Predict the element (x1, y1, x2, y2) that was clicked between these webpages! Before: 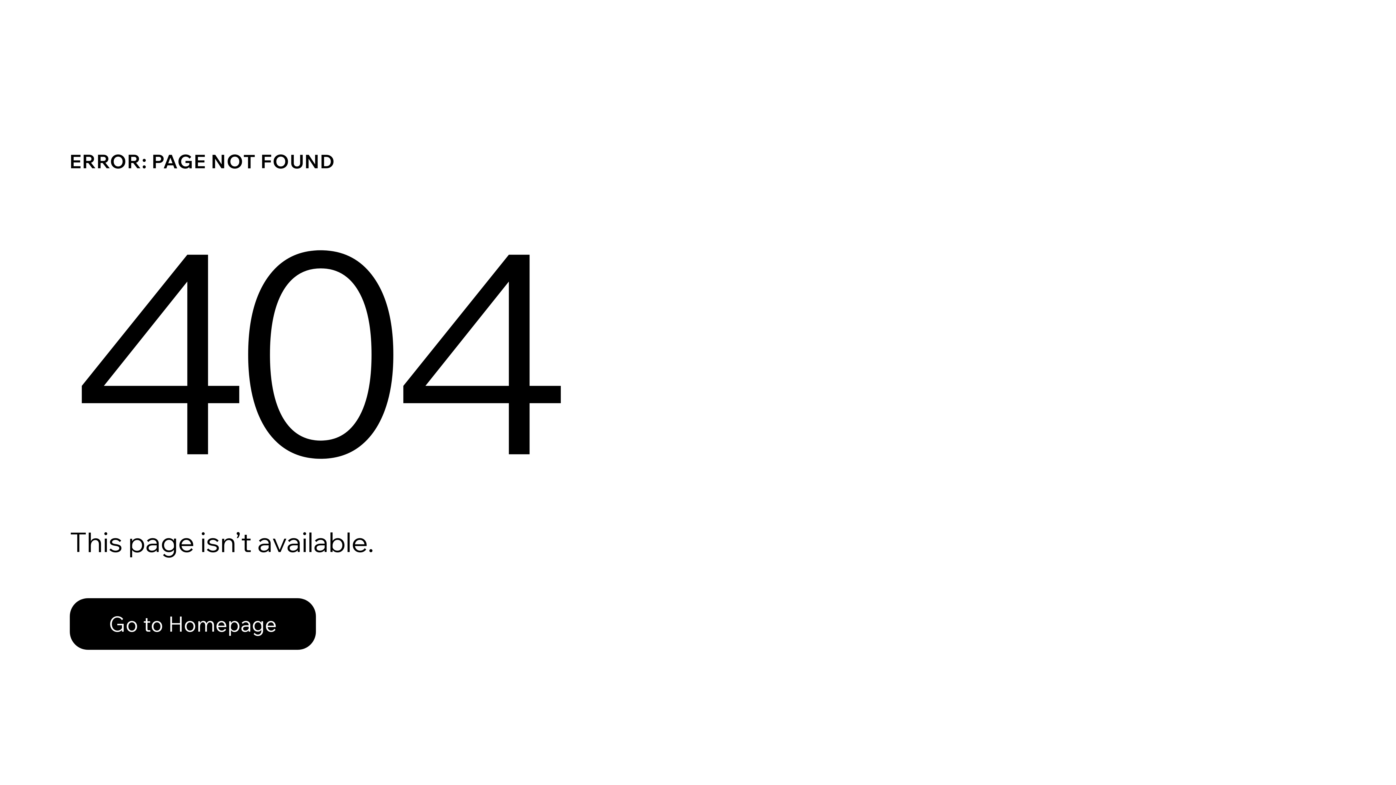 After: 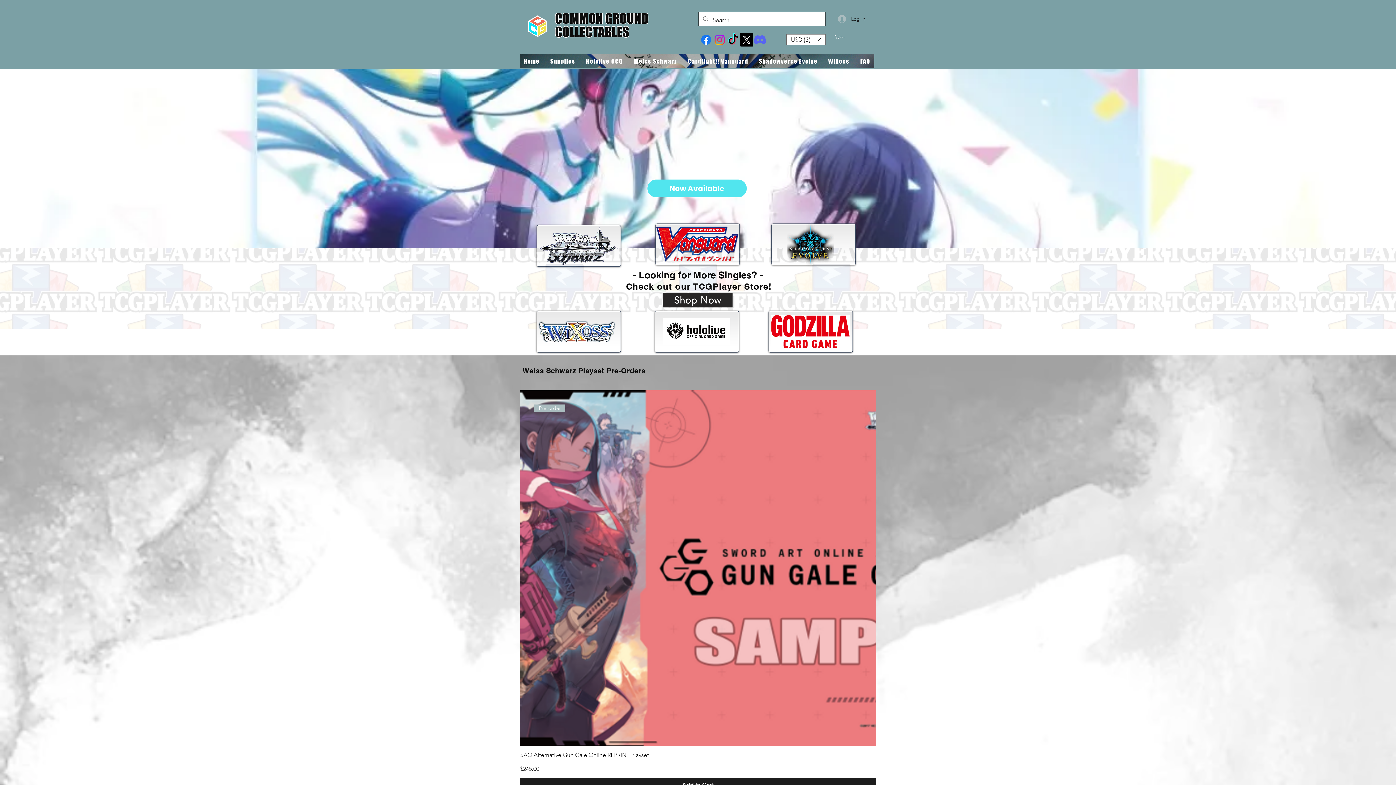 Action: bbox: (69, 598, 316, 650) label: Go to Homepage